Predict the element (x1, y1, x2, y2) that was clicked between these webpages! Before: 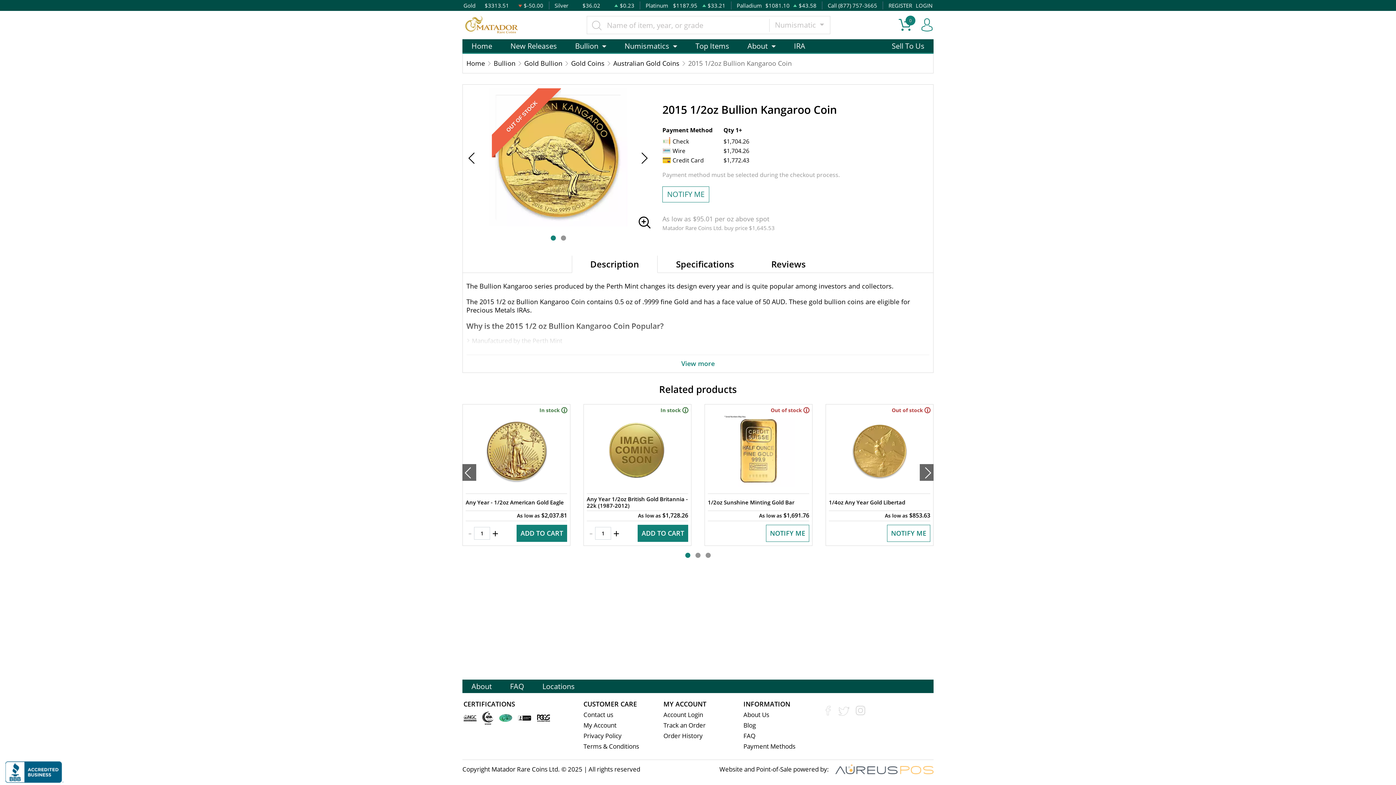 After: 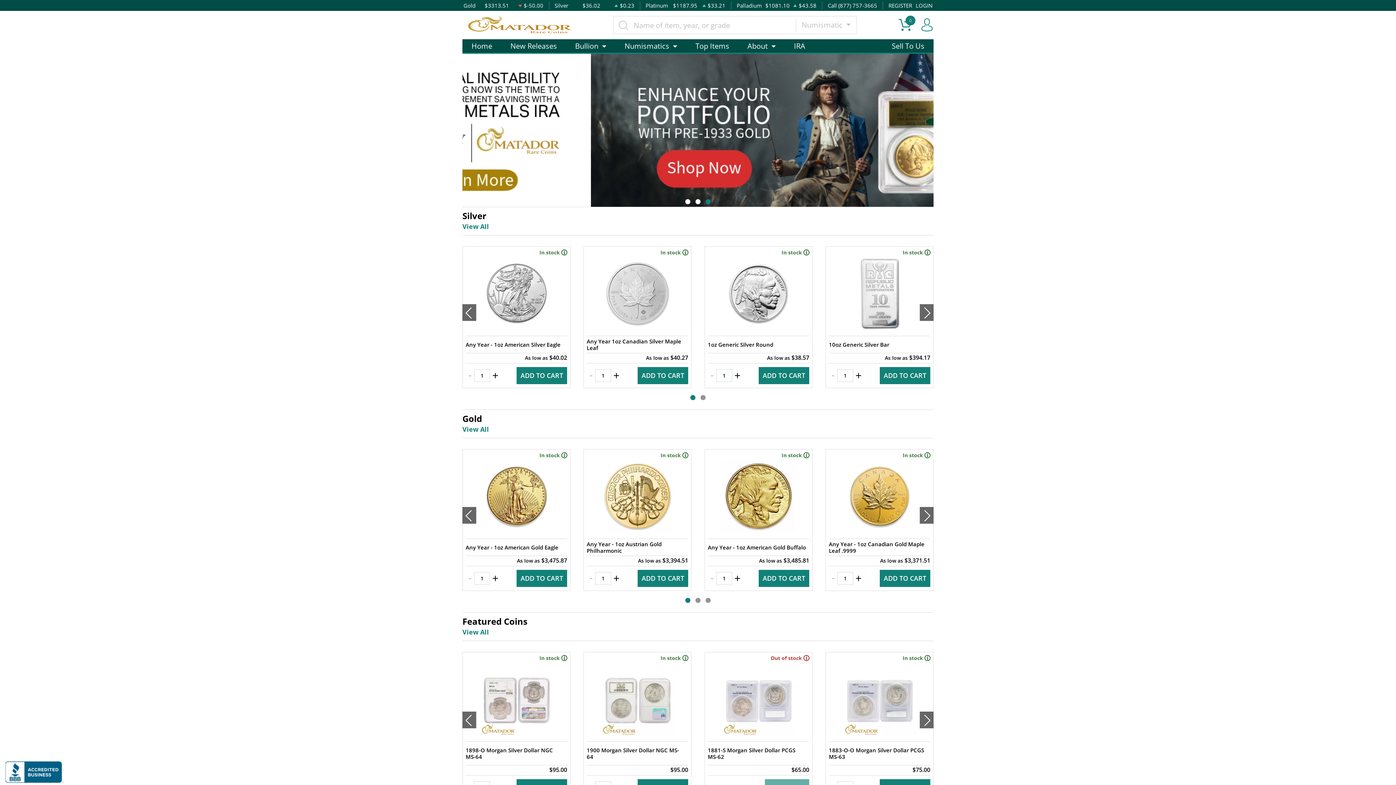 Action: bbox: (462, 39, 501, 52) label: Home